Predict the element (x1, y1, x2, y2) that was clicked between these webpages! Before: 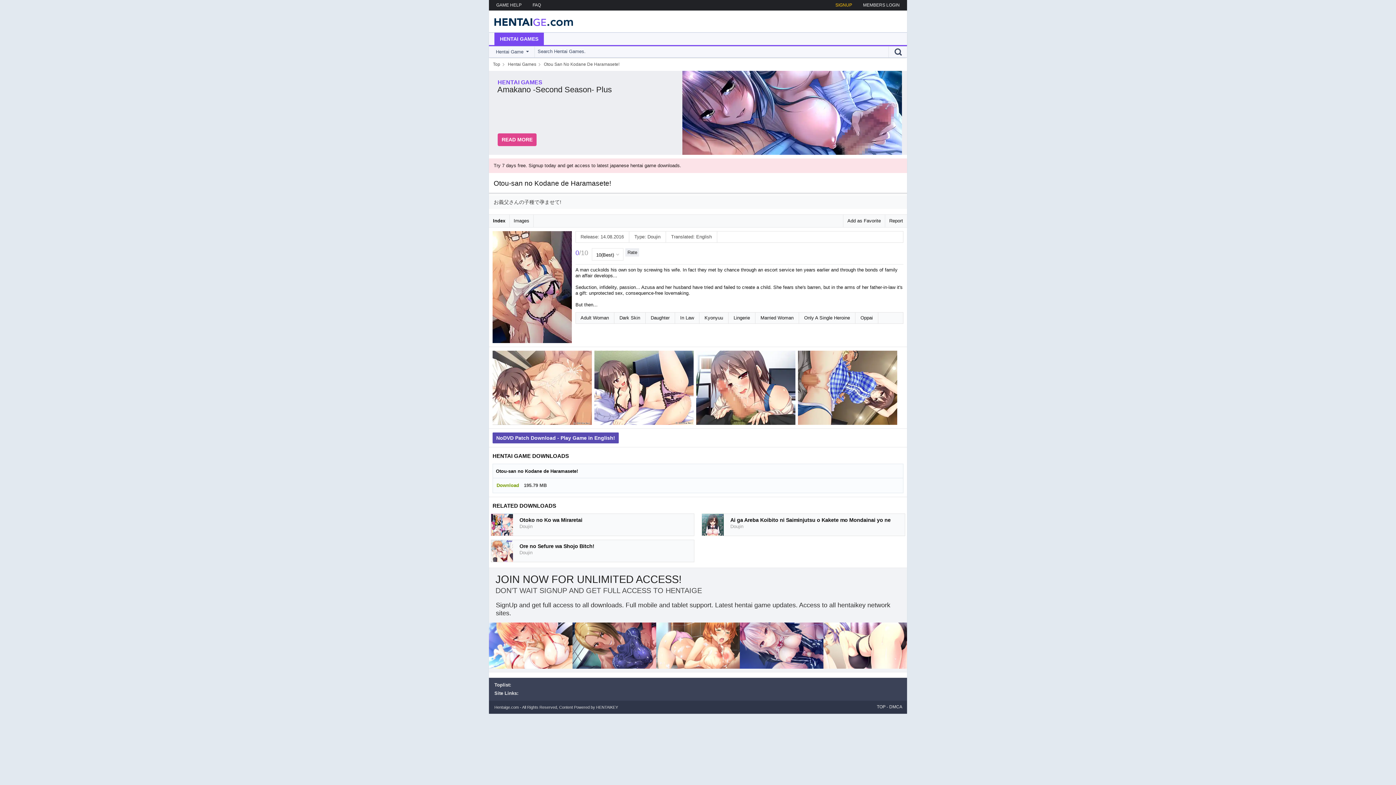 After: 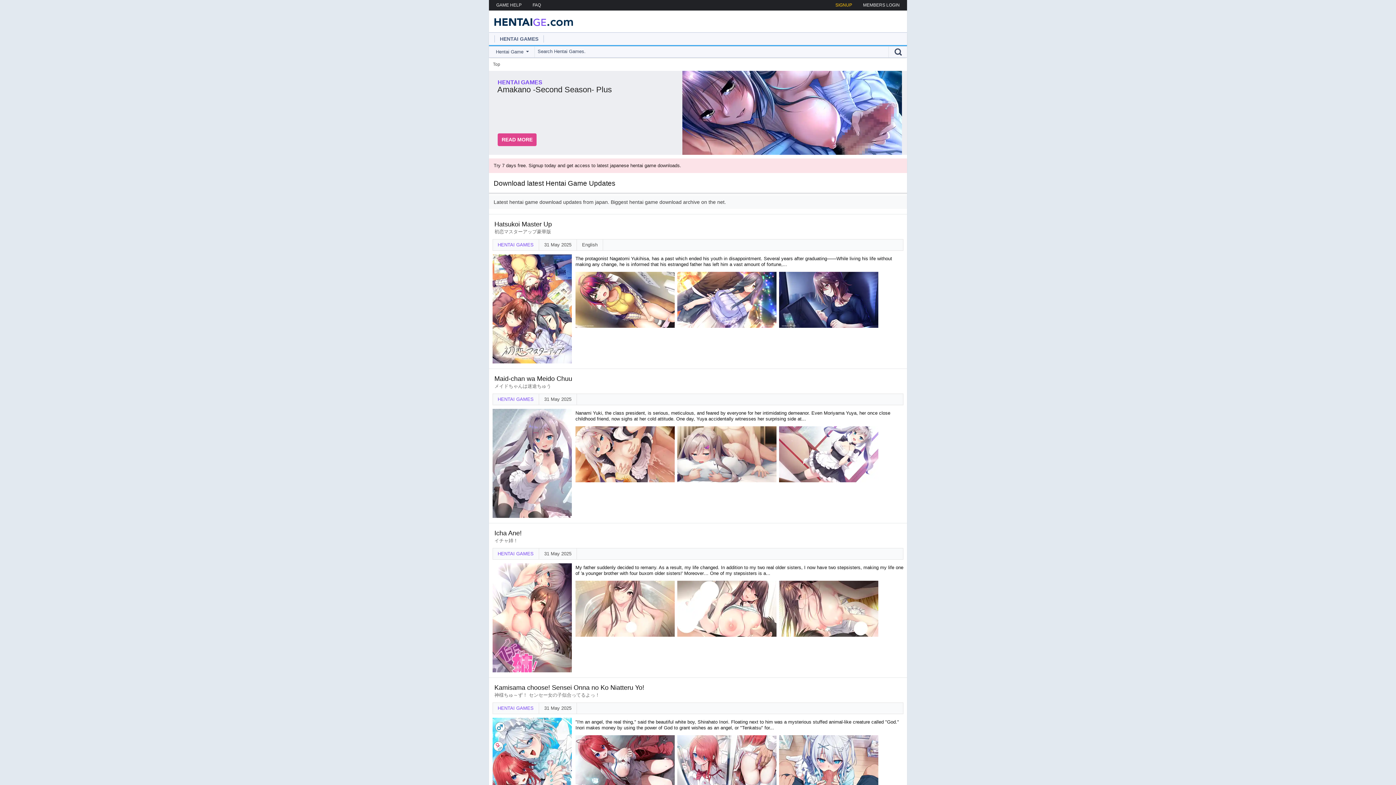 Action: label: Top bbox: (493, 61, 500, 66)